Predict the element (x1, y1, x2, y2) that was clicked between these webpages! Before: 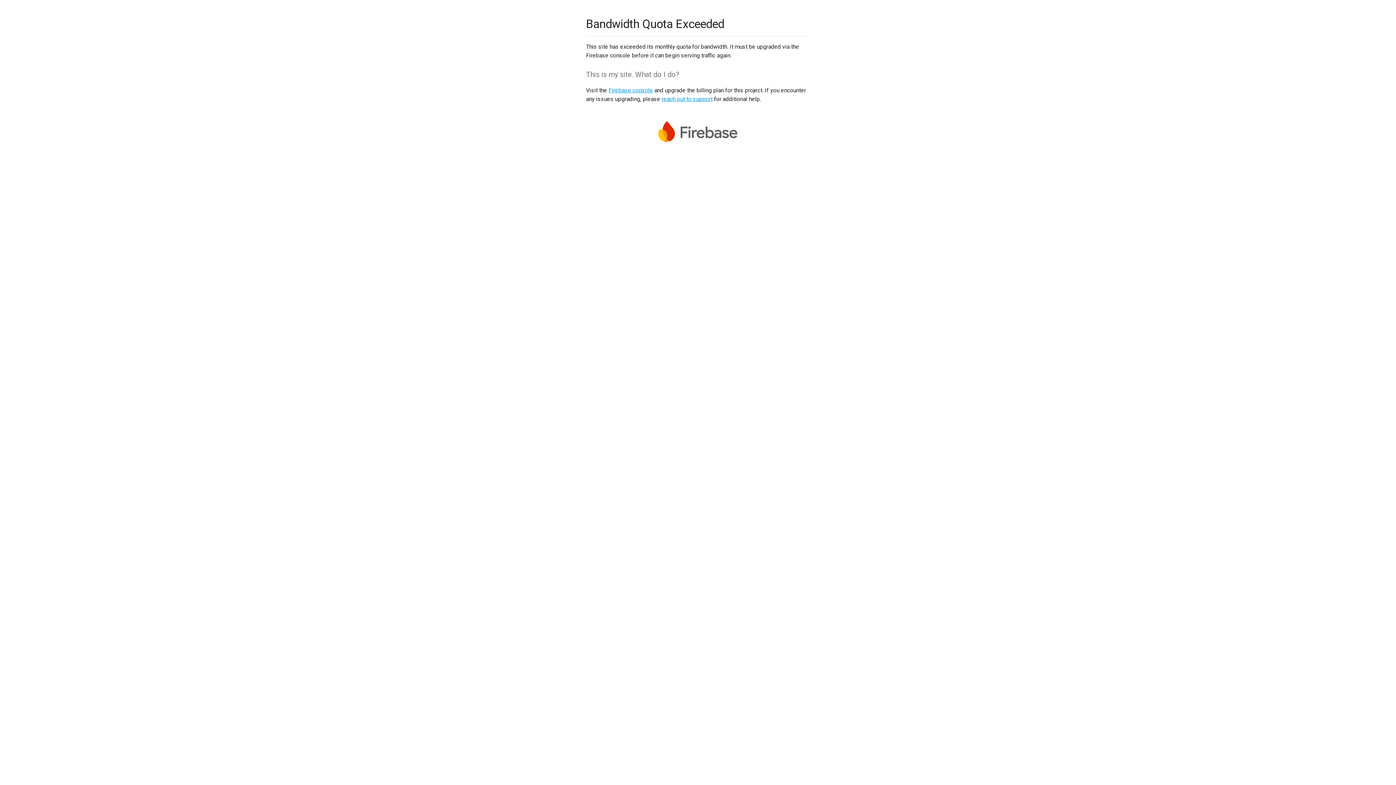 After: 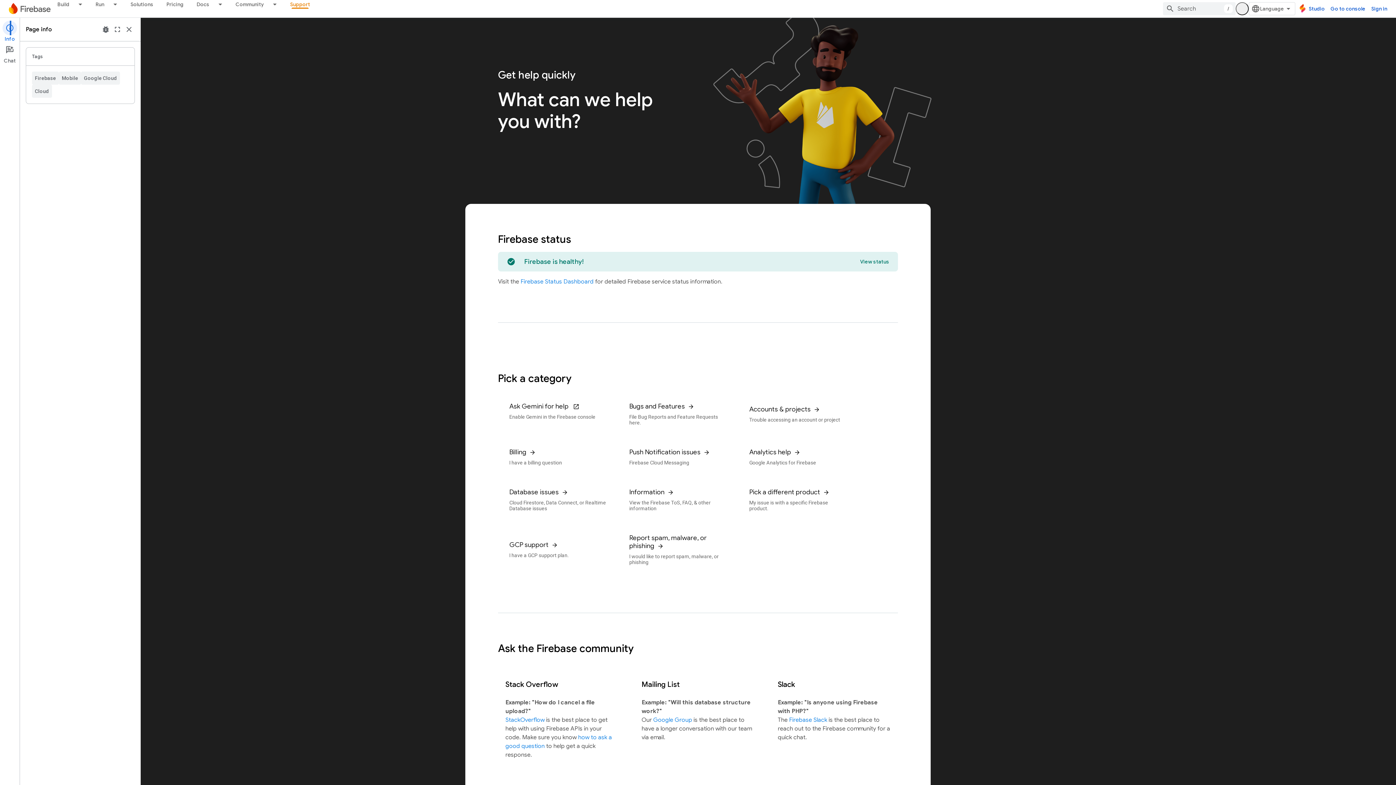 Action: label: reach out to support bbox: (661, 95, 712, 102)